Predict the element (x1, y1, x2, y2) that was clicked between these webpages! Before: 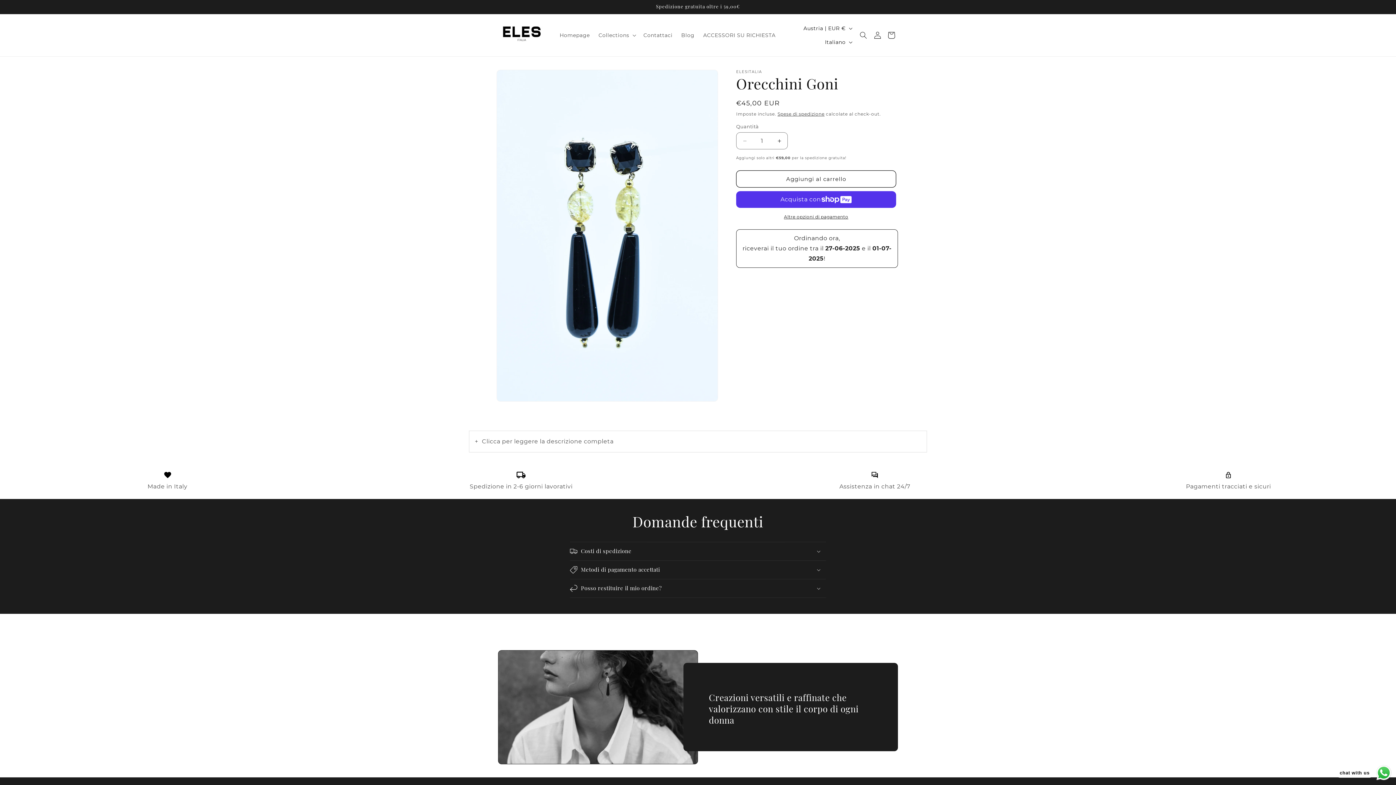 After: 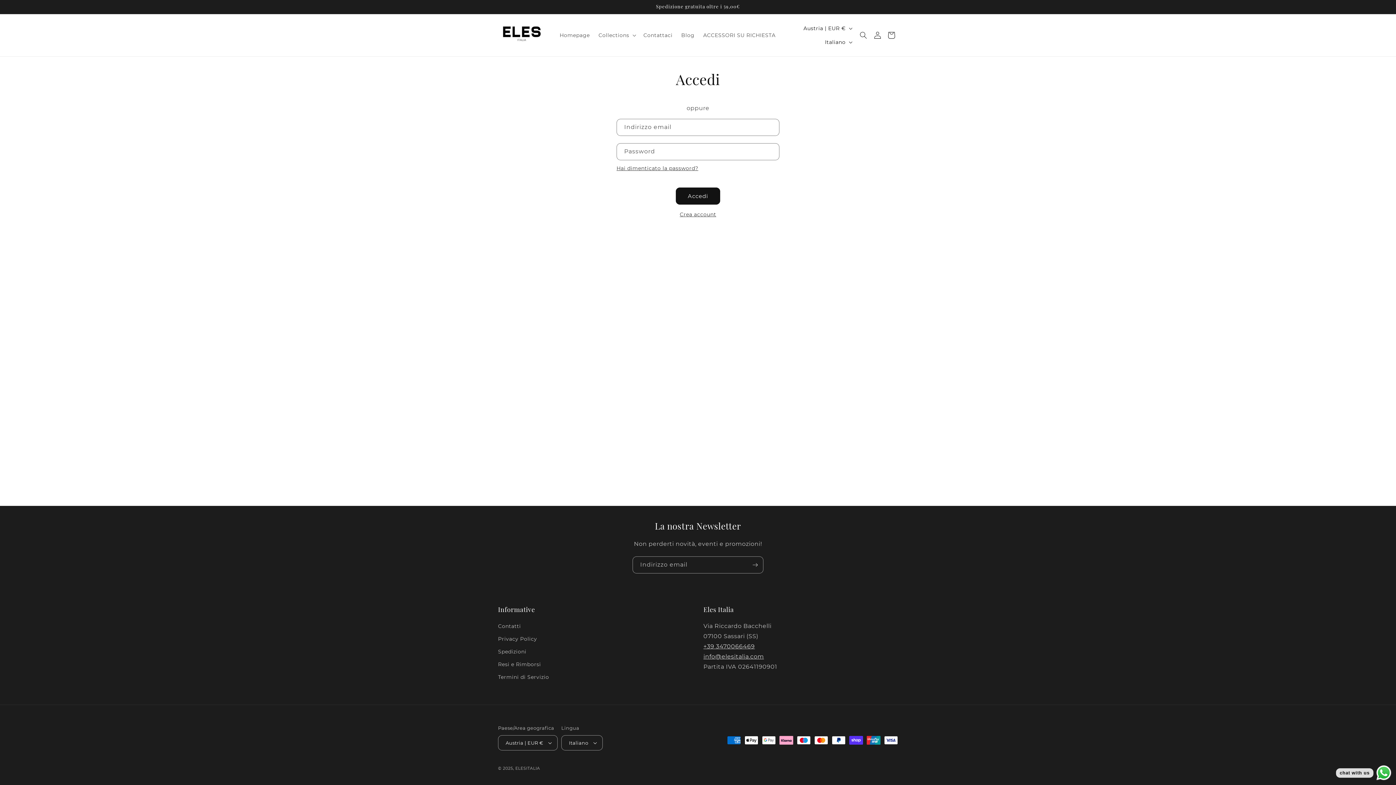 Action: label: Accedi bbox: (871, 27, 883, 43)